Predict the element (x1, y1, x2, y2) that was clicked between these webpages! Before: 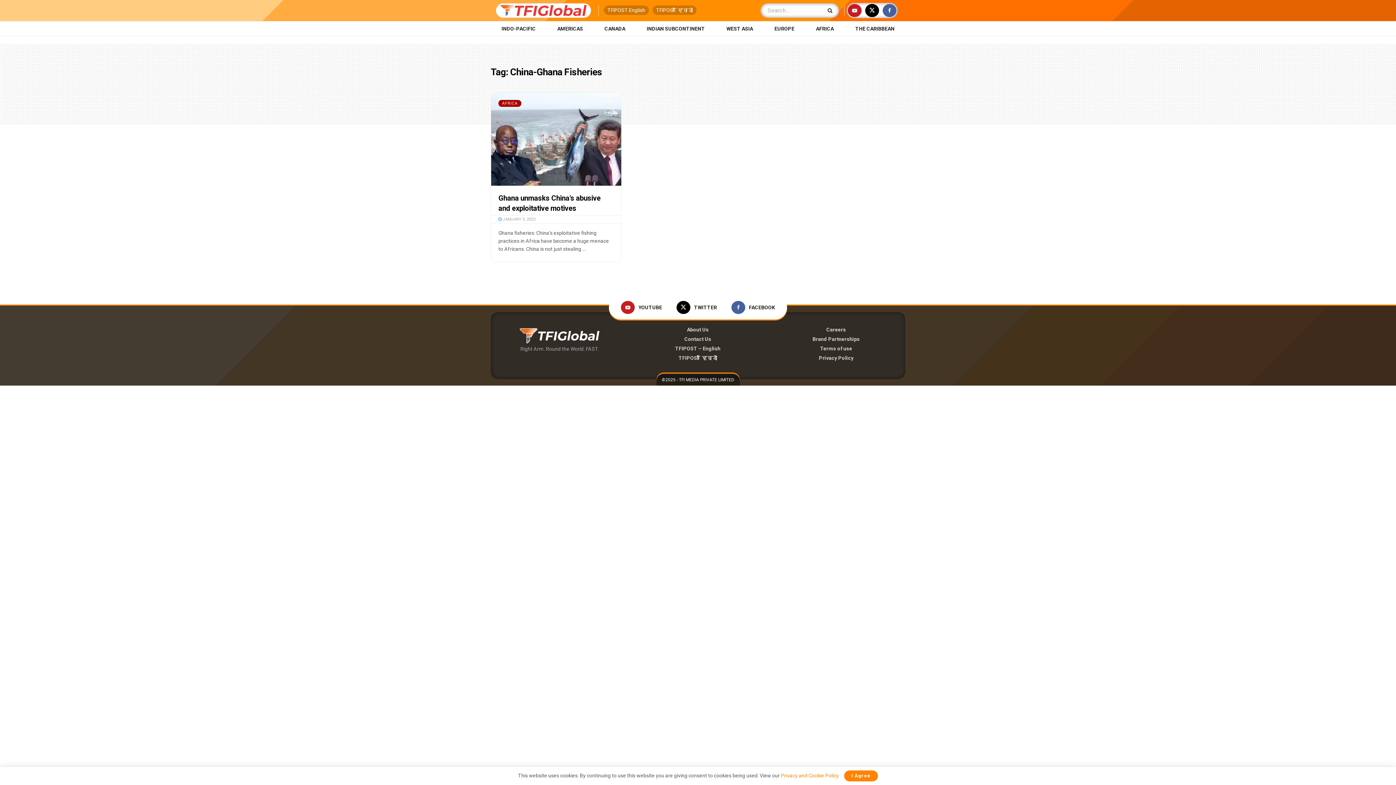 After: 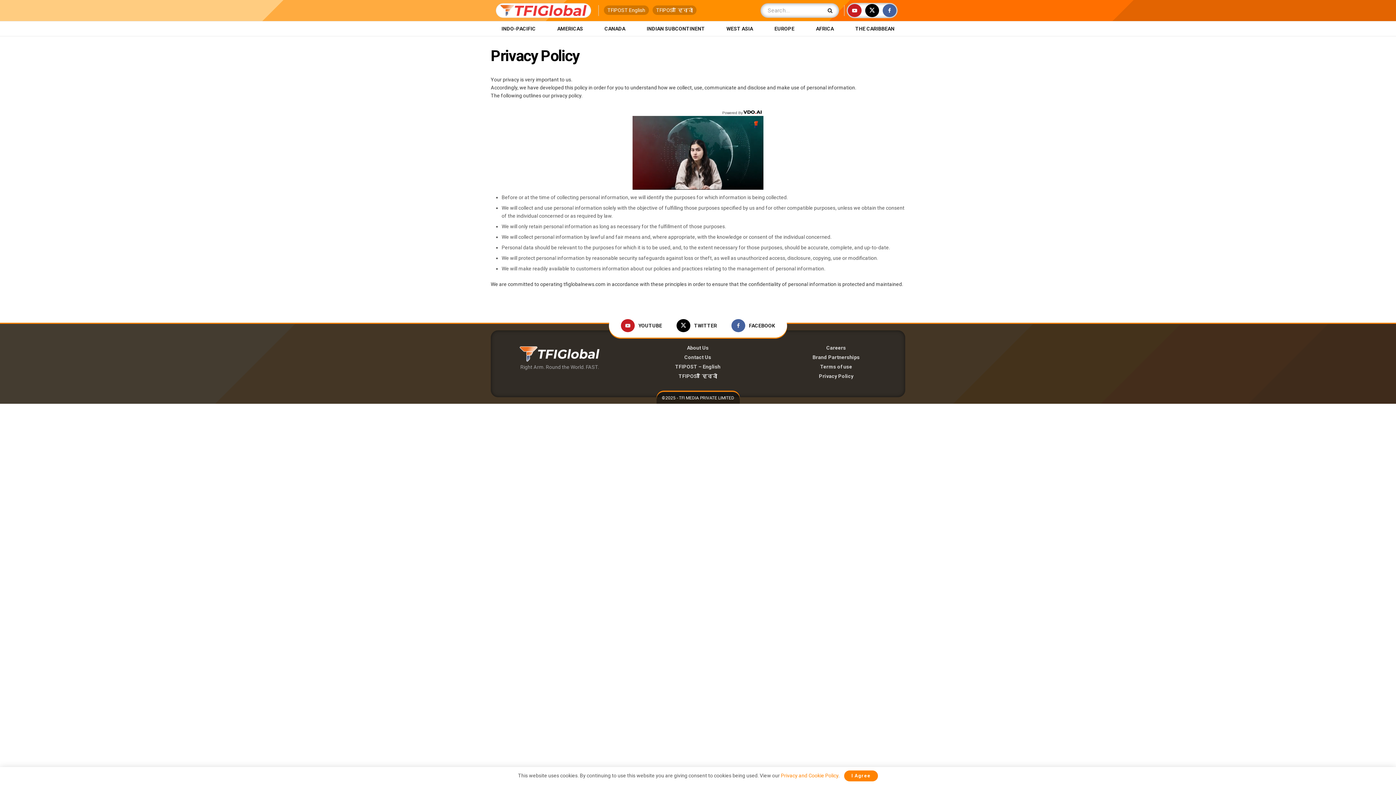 Action: bbox: (819, 355, 853, 361) label: Privacy Policy